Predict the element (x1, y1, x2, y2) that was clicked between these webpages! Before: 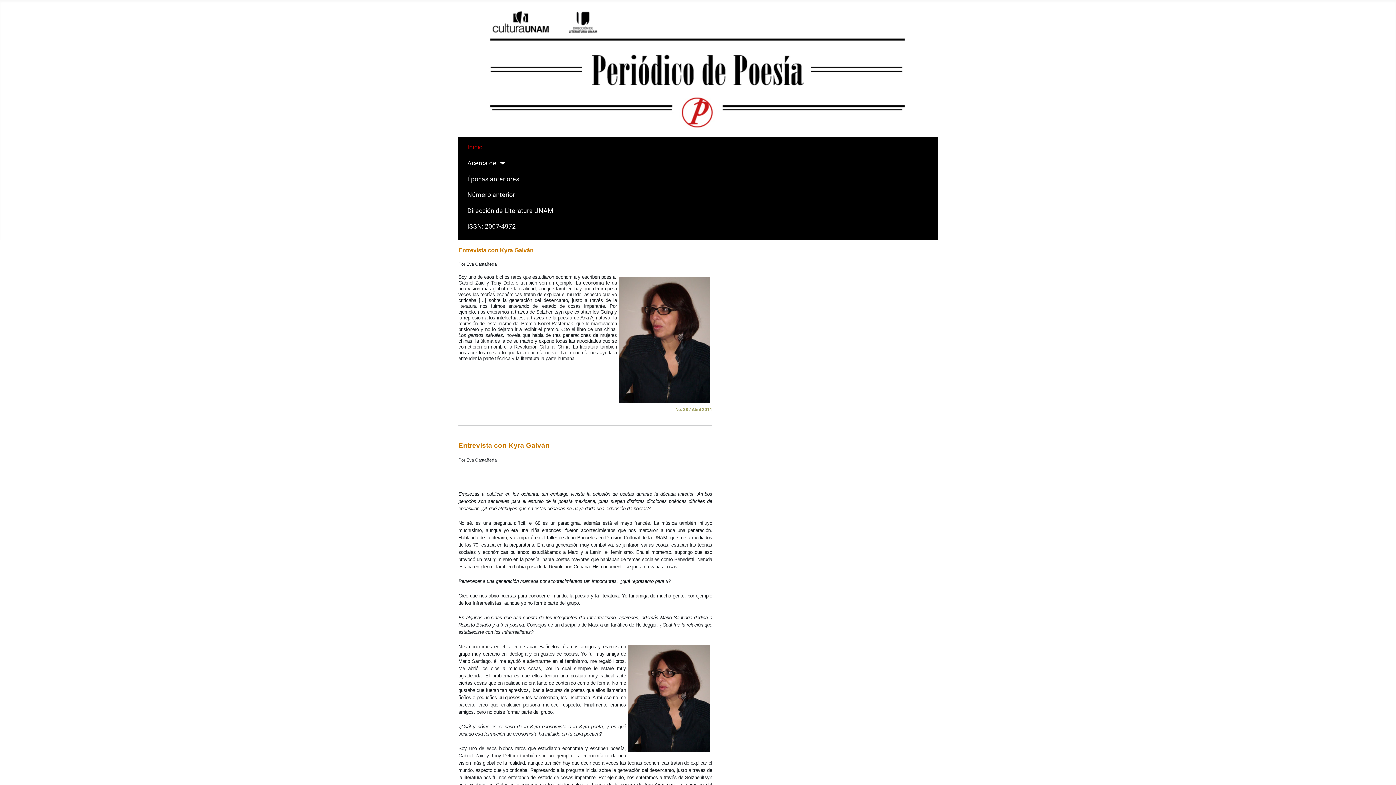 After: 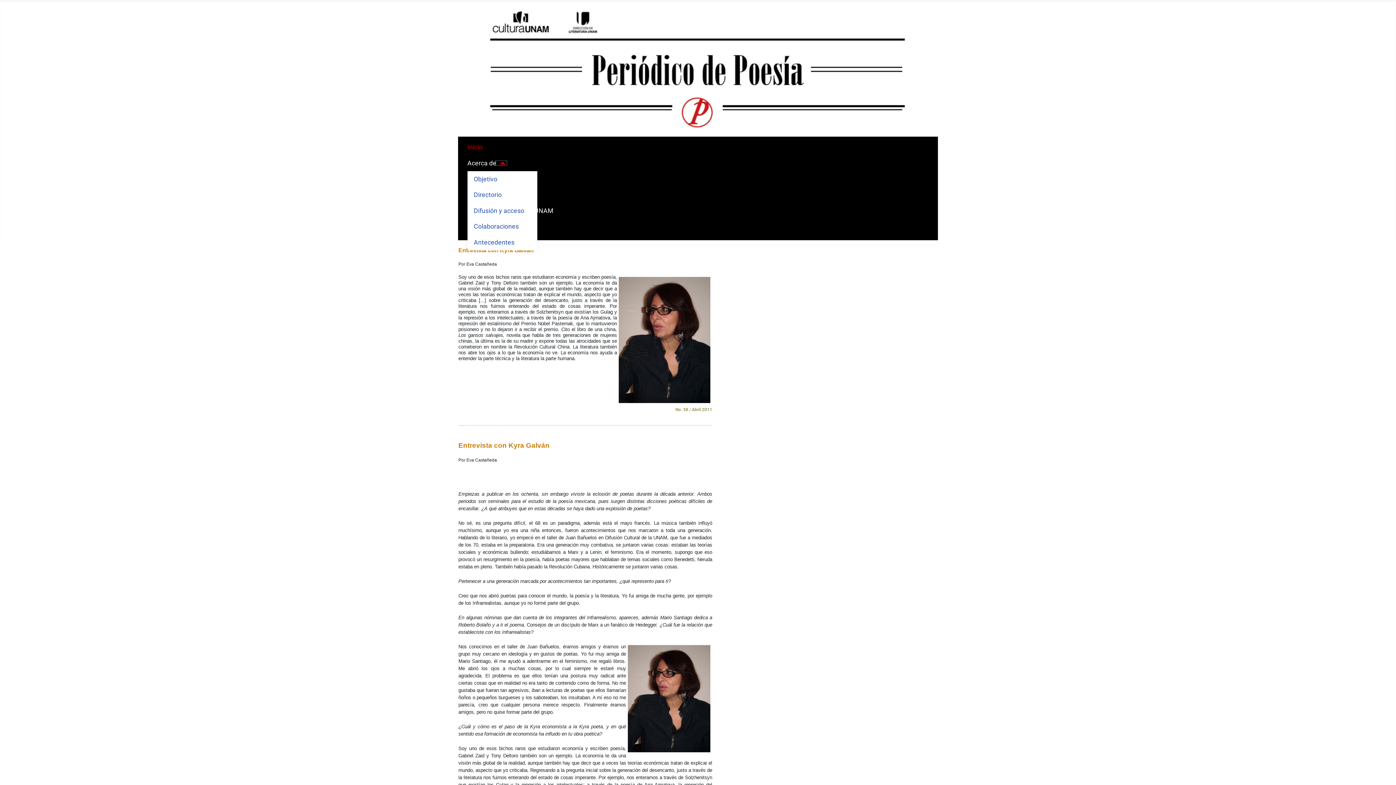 Action: bbox: (496, 161, 506, 164) label: Acerca de